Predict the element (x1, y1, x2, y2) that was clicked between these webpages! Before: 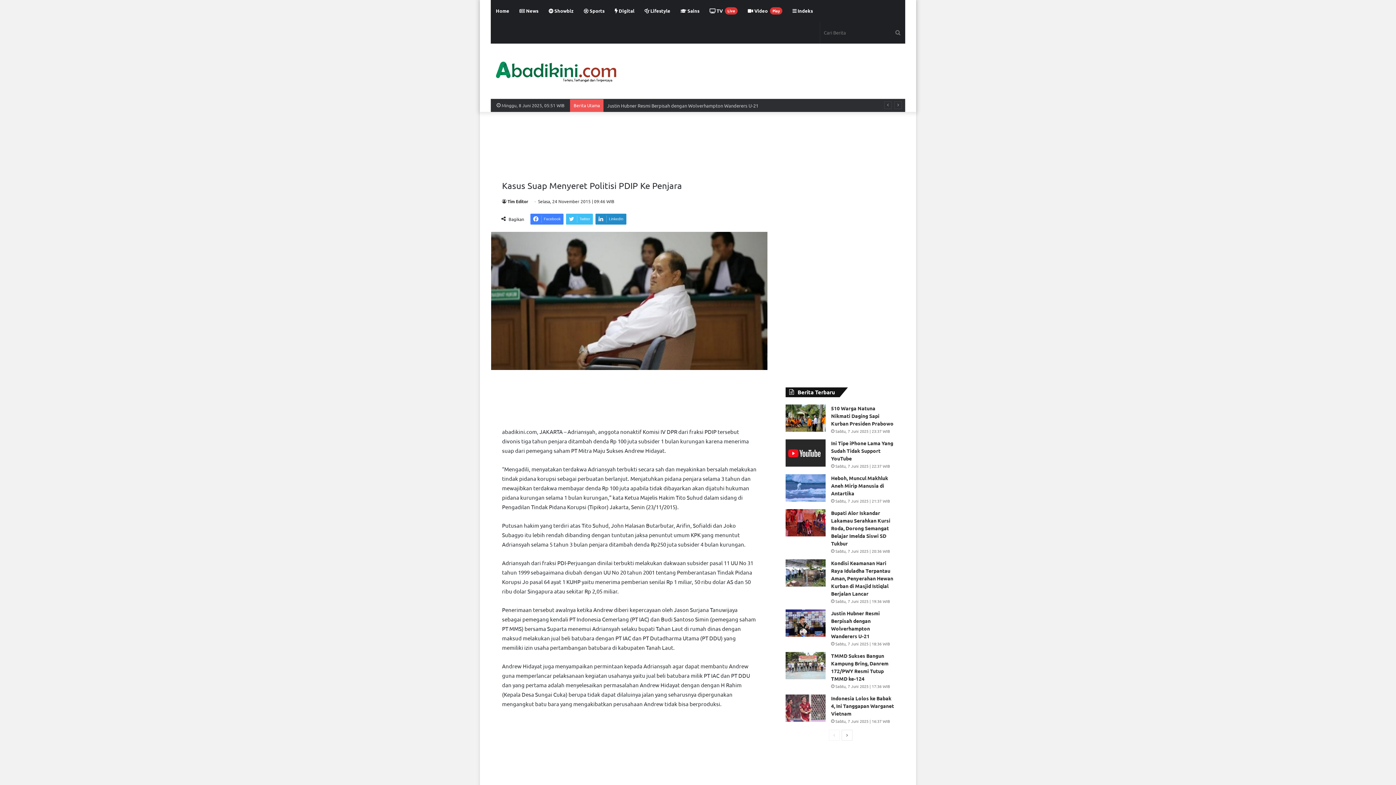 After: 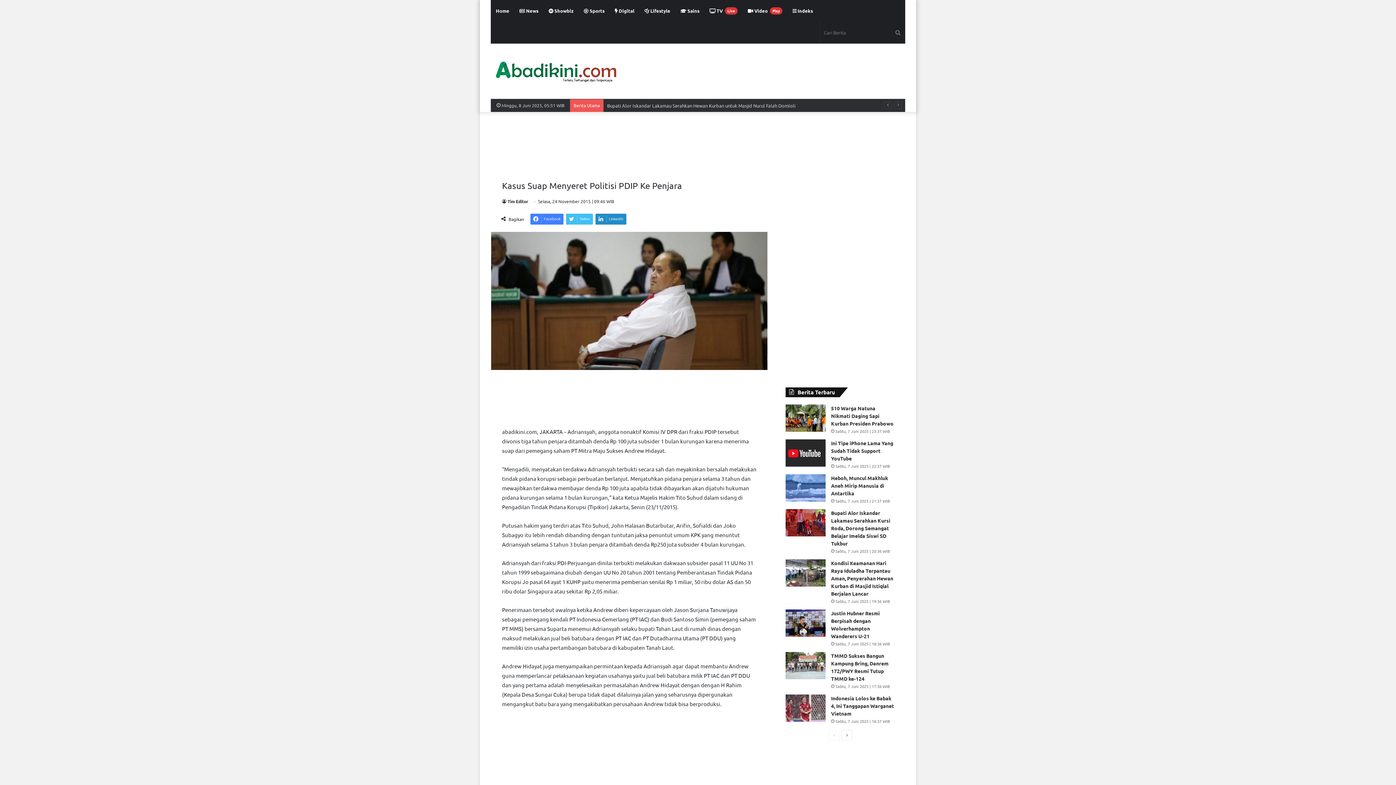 Action: bbox: (829, 730, 840, 741) label: Previous page